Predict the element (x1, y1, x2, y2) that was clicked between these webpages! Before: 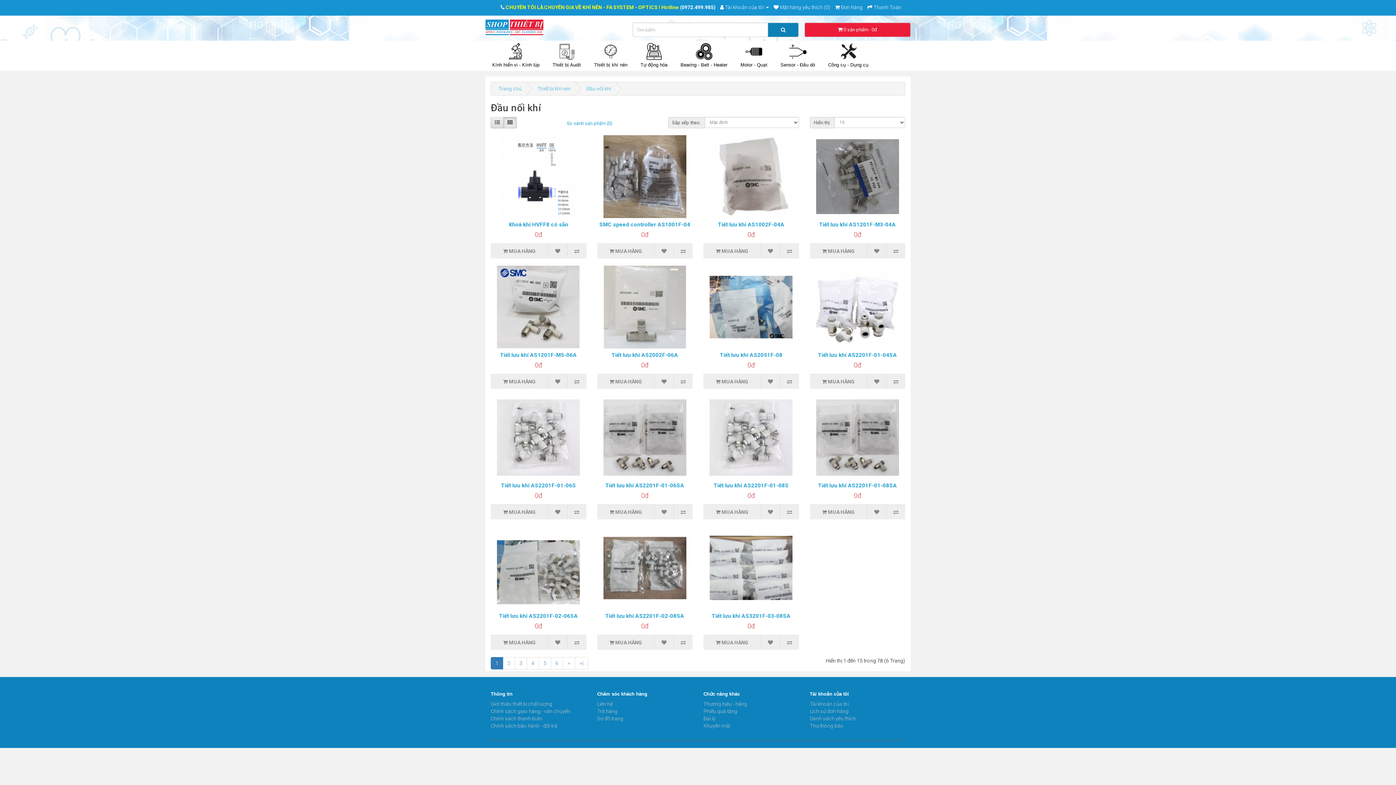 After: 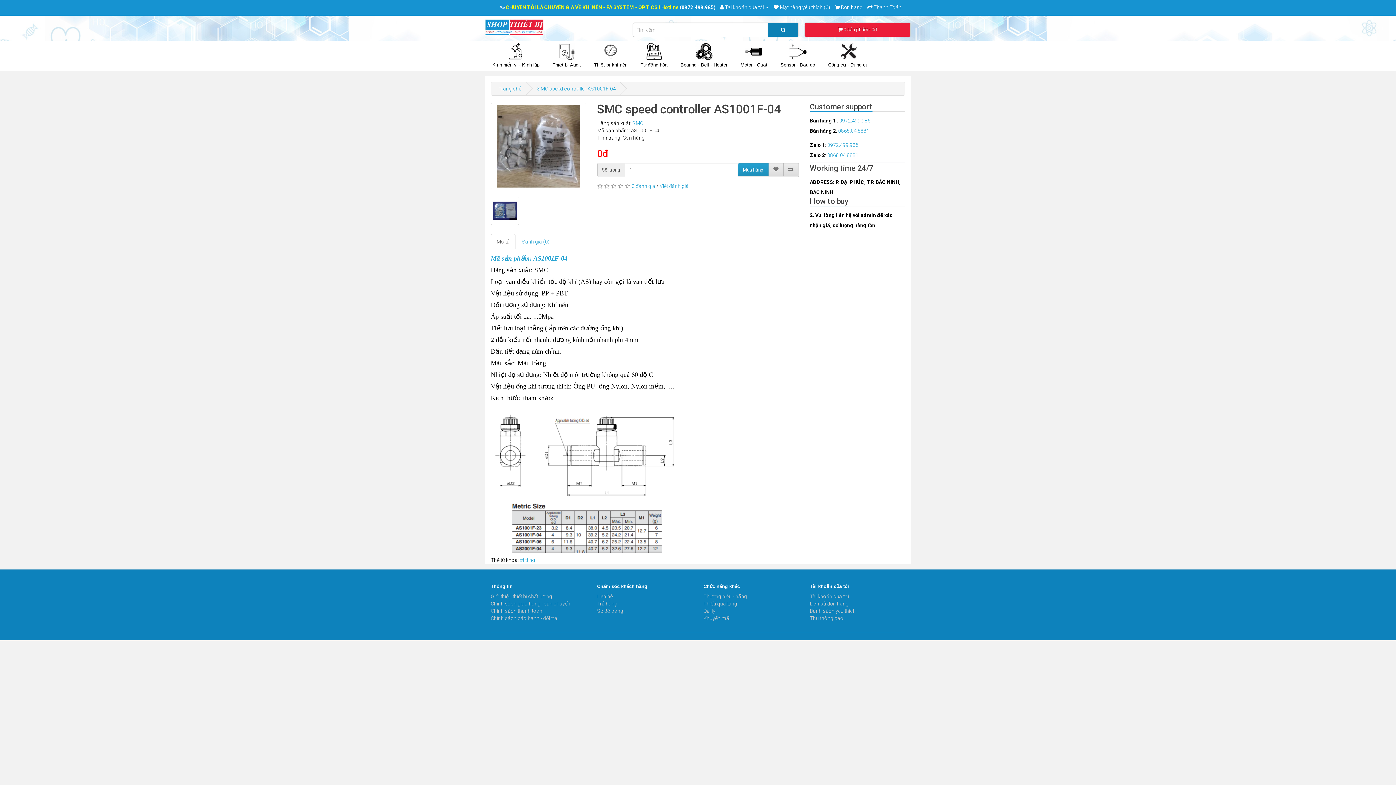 Action: bbox: (599, 221, 690, 228) label: SMC speed controller AS1001F-04